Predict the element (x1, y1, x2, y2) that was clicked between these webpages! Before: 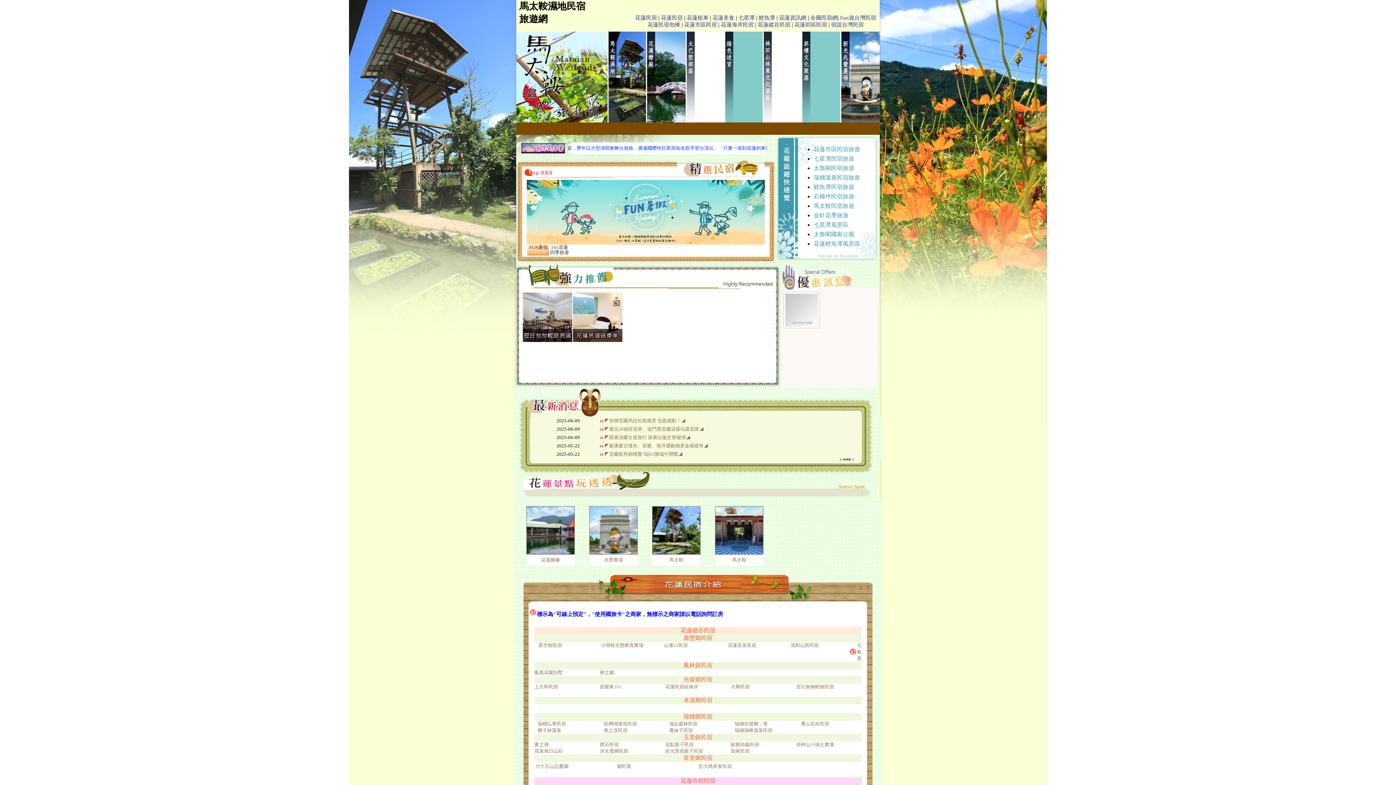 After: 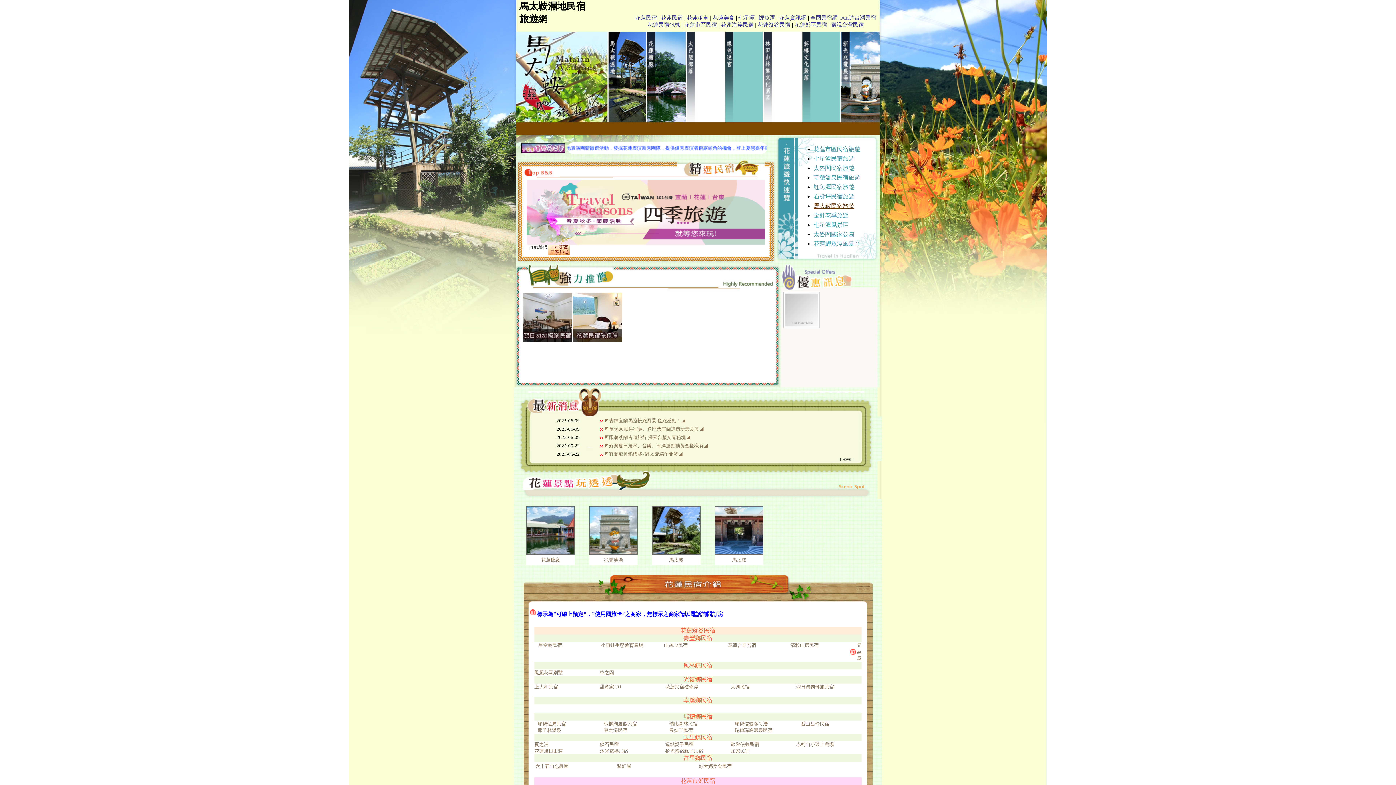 Action: bbox: (813, 202, 854, 209) label: 馬太鞍民宿旅遊